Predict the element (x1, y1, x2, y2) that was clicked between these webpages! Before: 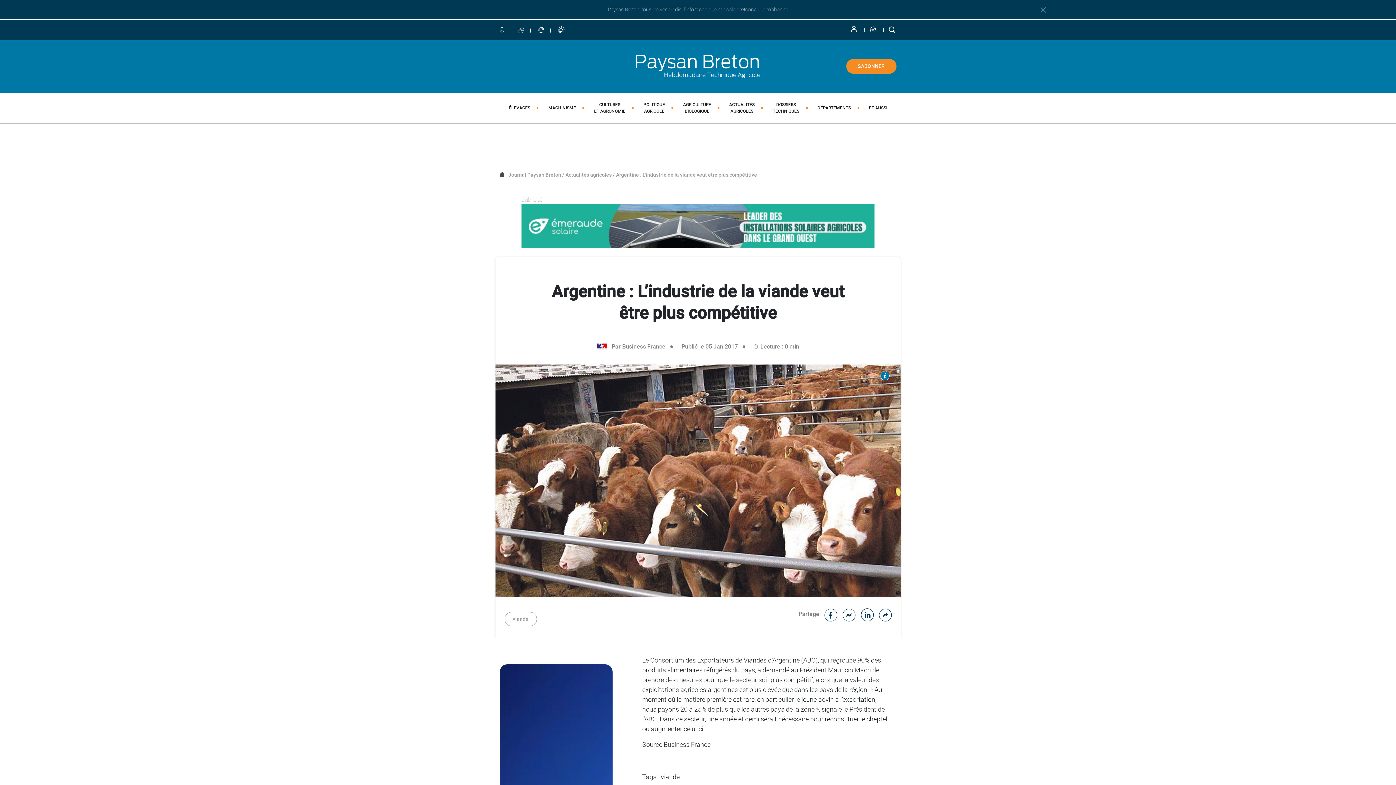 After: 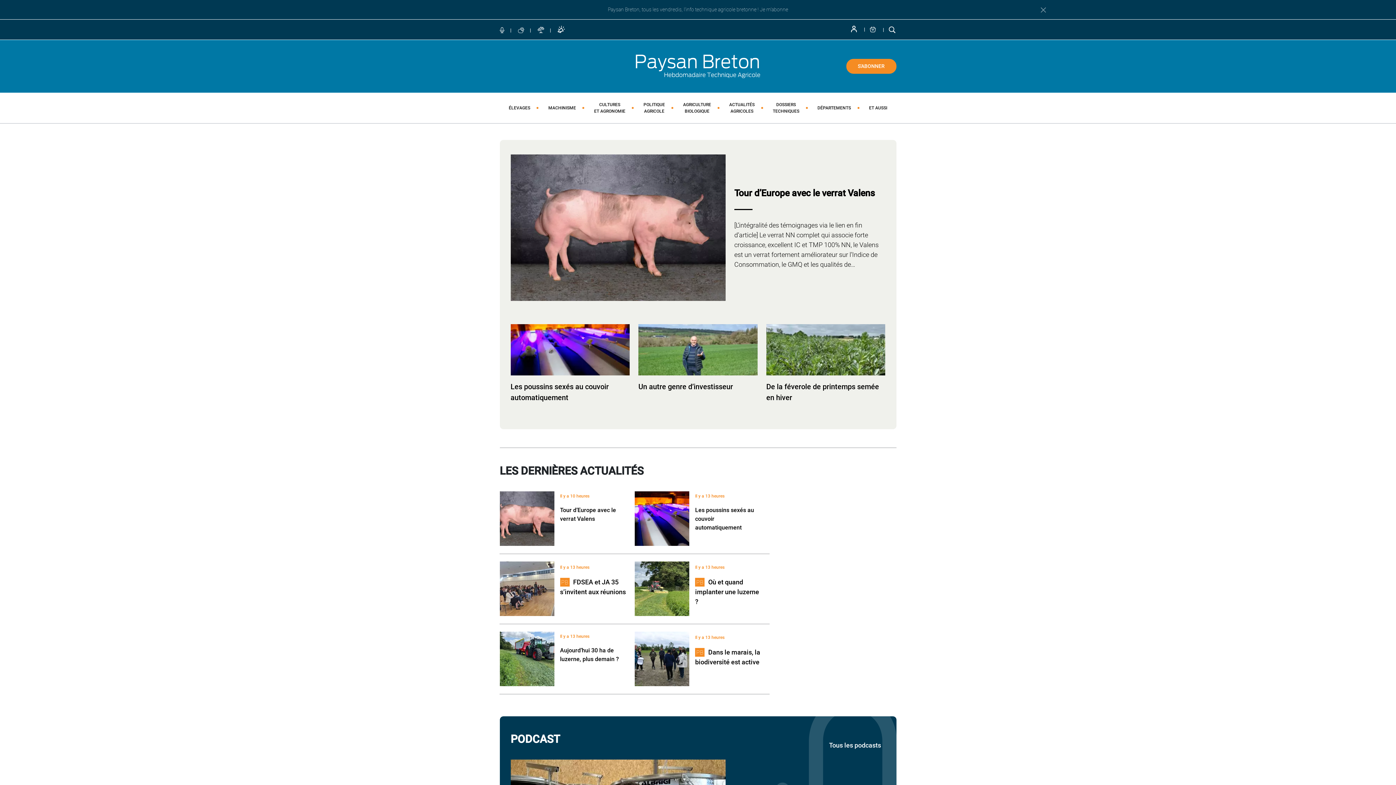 Action: bbox: (508, 172, 561, 177) label: Journal Paysan Breton